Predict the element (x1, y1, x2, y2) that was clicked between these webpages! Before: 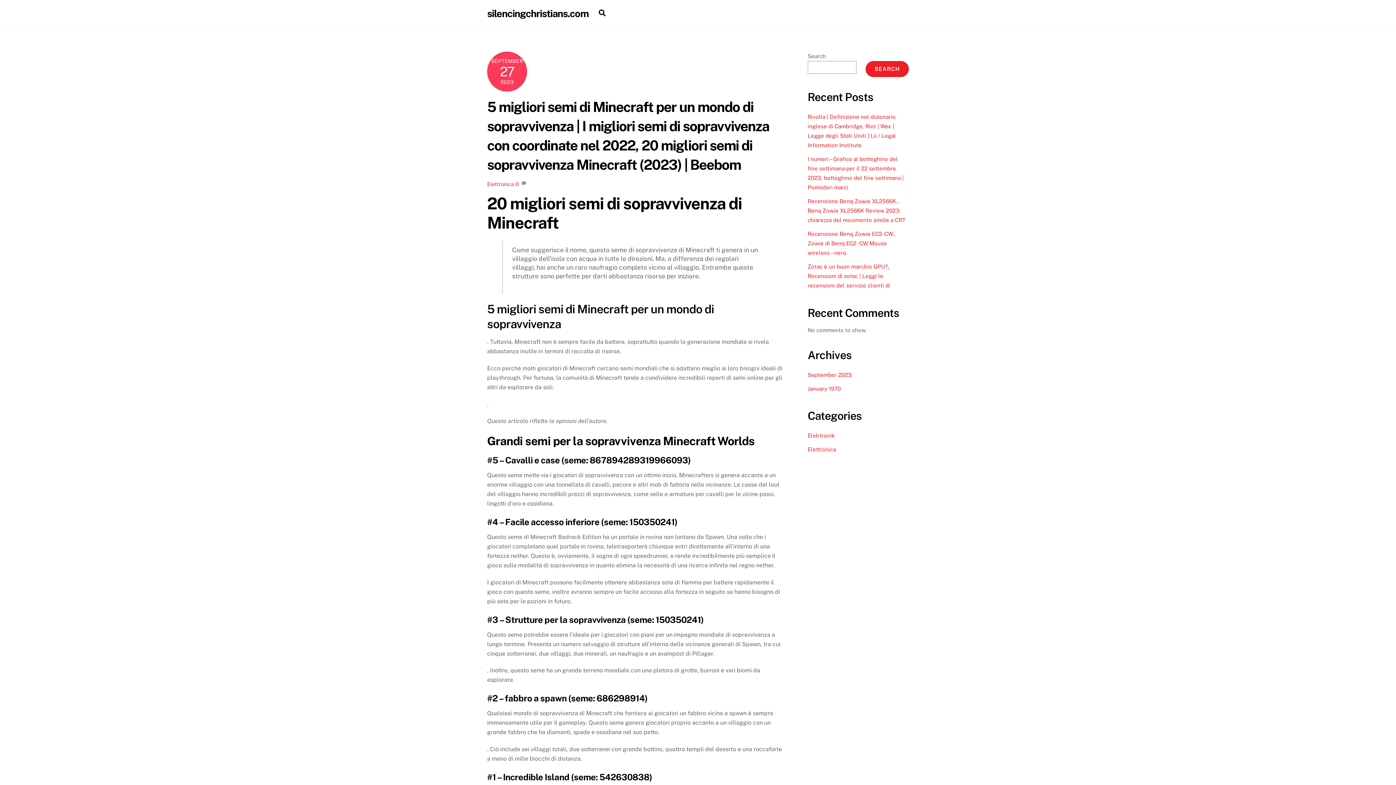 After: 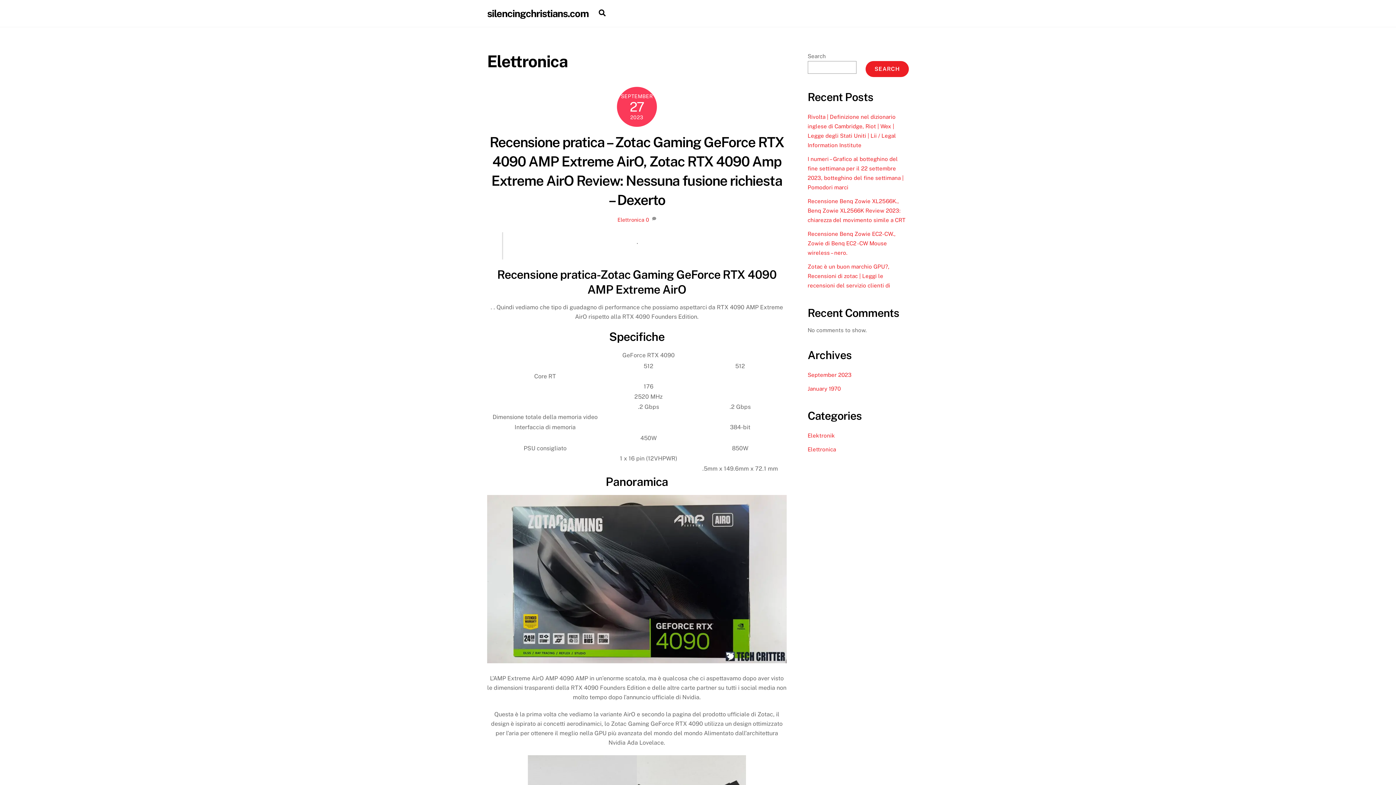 Action: label: Elettronica bbox: (807, 446, 836, 452)